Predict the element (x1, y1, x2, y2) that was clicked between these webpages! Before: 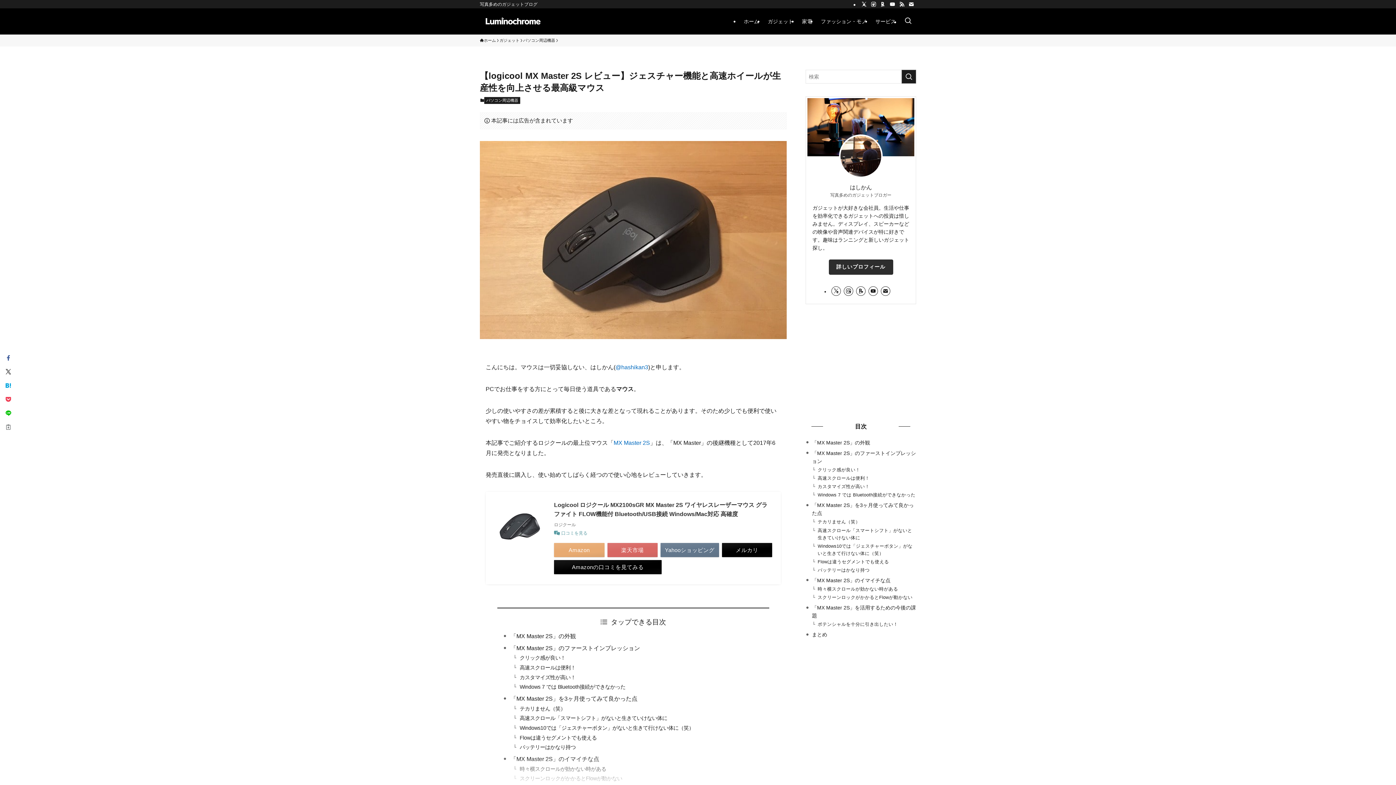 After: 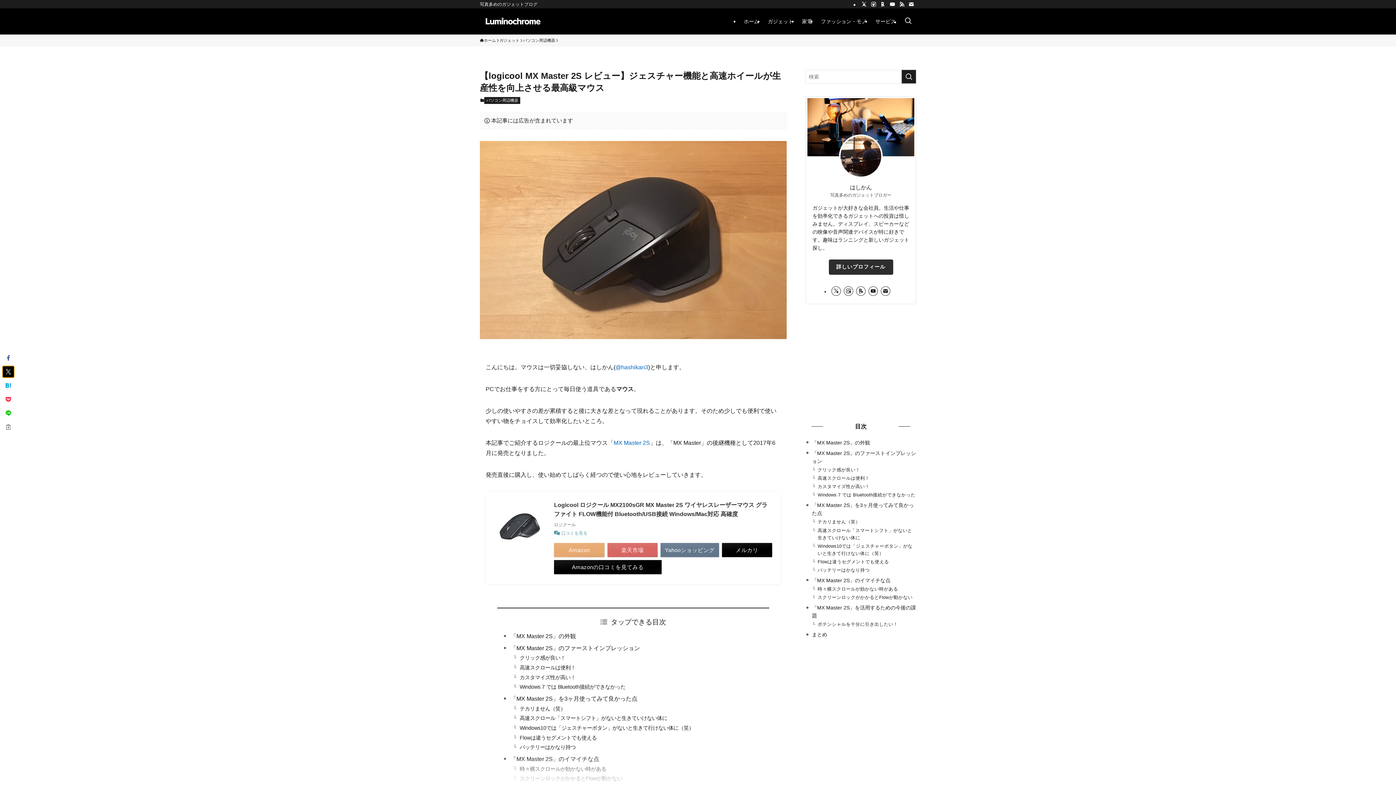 Action: bbox: (2, 366, 13, 377)